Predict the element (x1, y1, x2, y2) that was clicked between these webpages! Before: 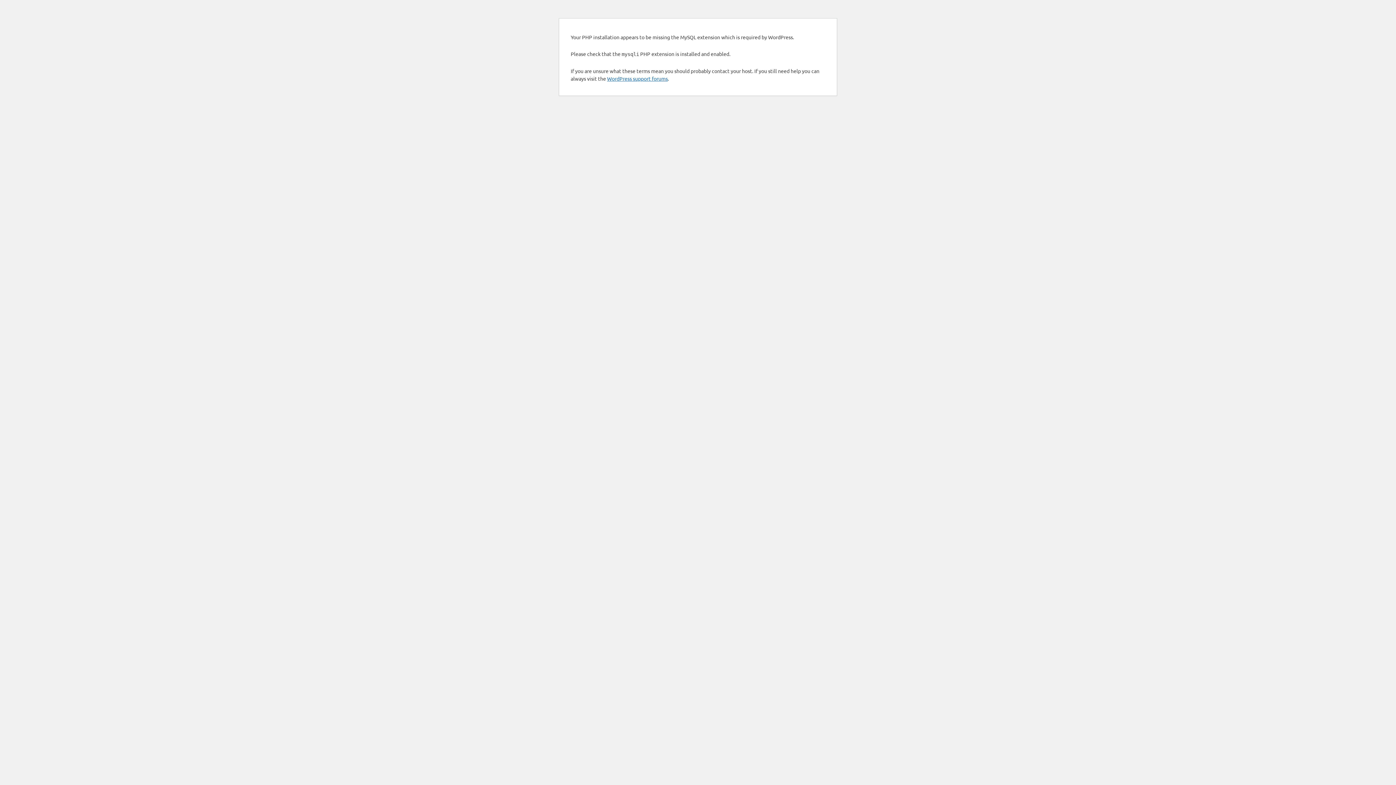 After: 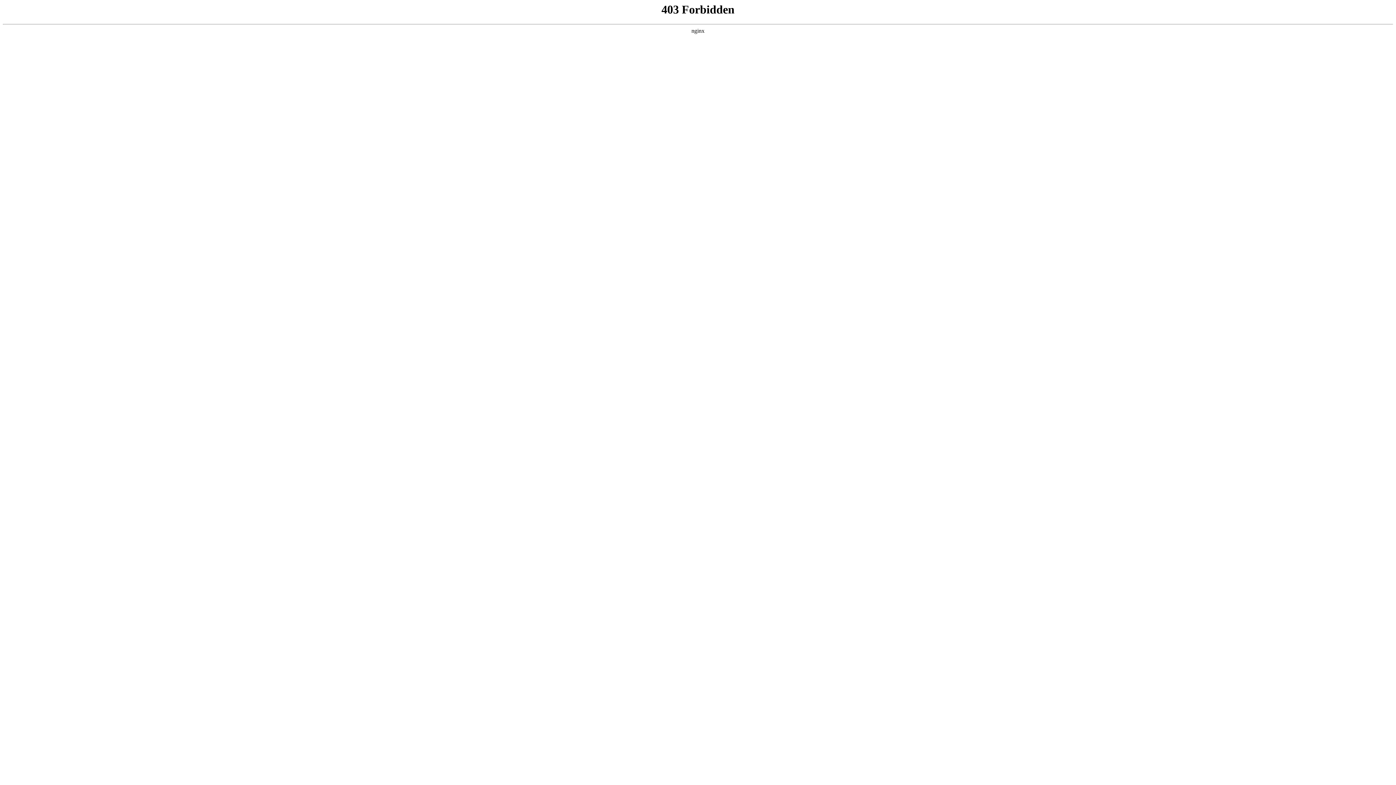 Action: label: WordPress support forums bbox: (607, 75, 668, 81)